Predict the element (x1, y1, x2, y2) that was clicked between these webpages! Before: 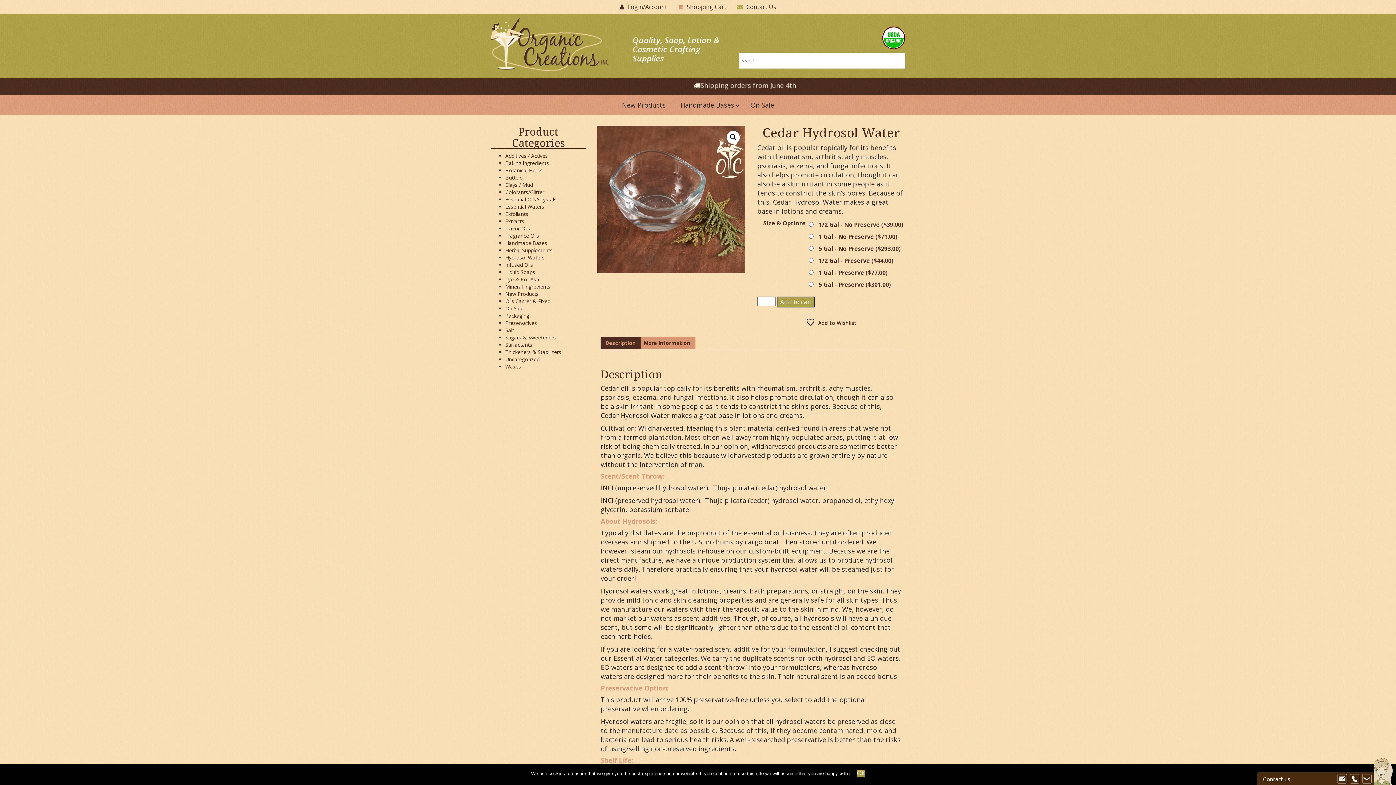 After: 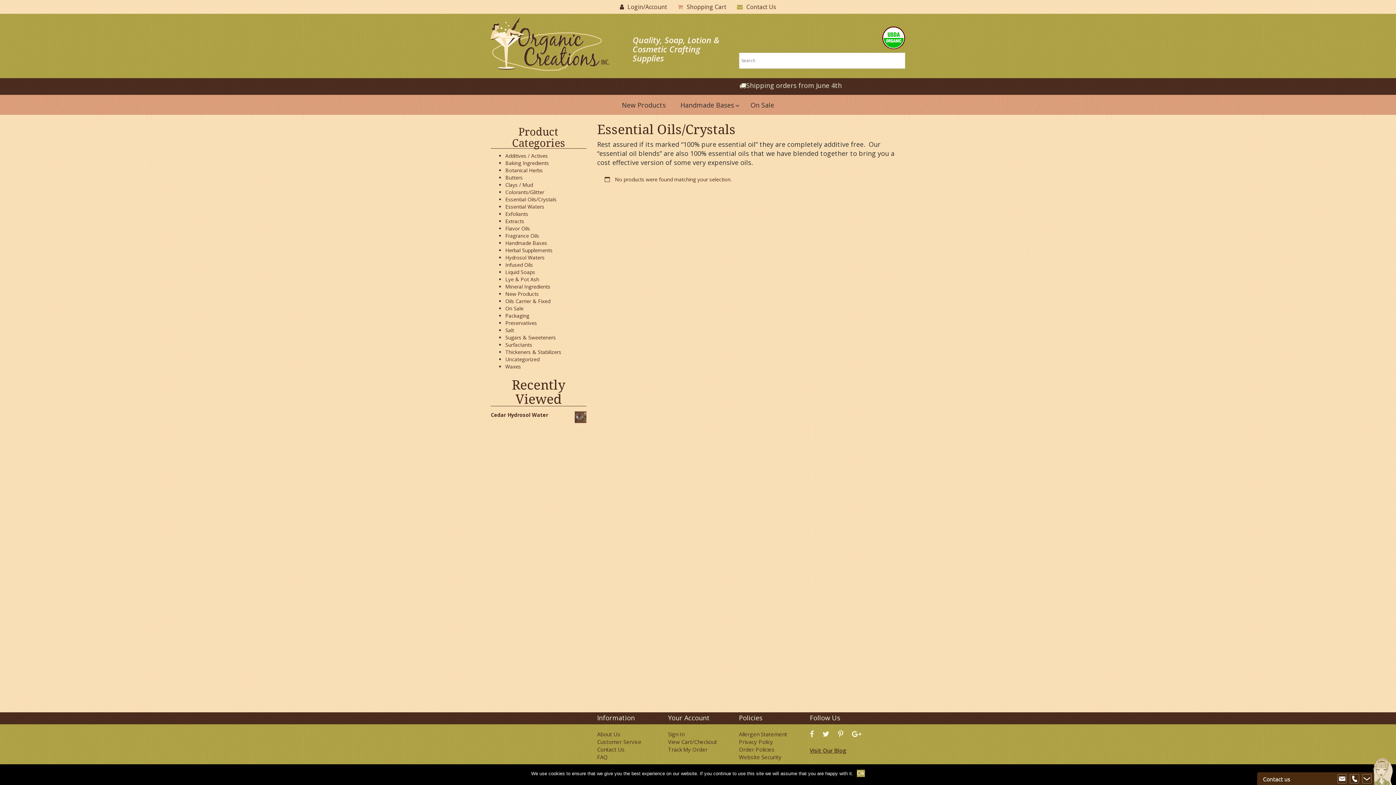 Action: label: Essential Oils/Crystals bbox: (505, 195, 556, 202)